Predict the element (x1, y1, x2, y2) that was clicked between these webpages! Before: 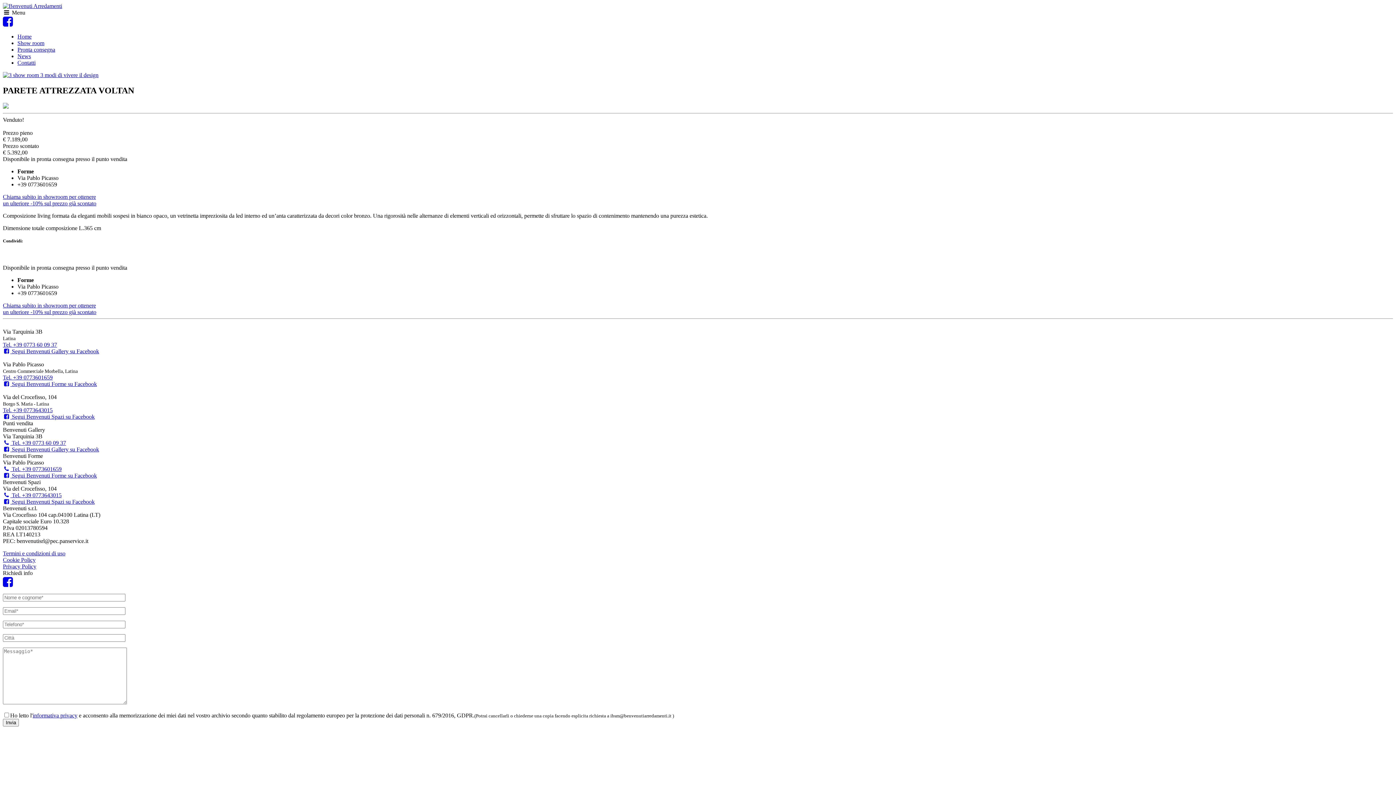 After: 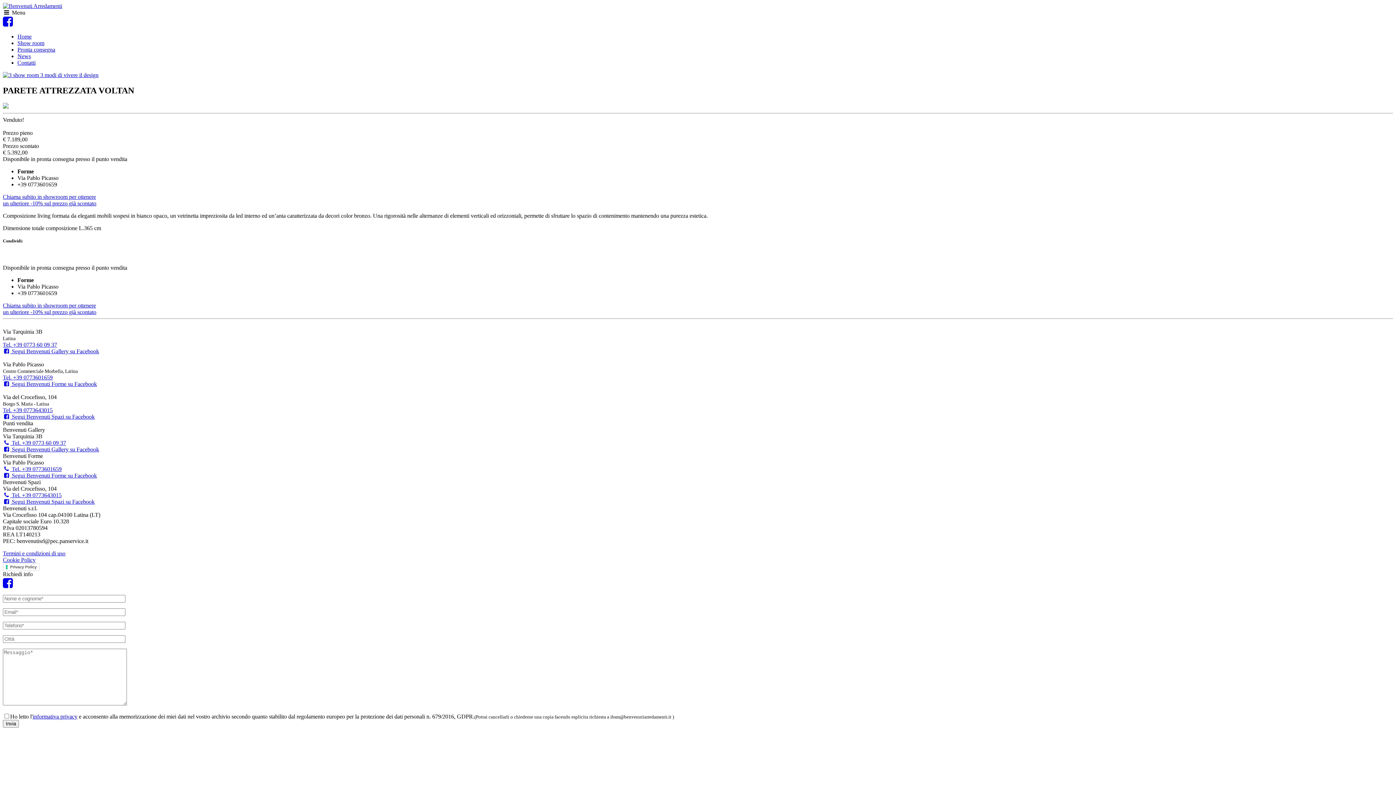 Action: label:  Tel. +39 0773643015 bbox: (2, 492, 61, 498)